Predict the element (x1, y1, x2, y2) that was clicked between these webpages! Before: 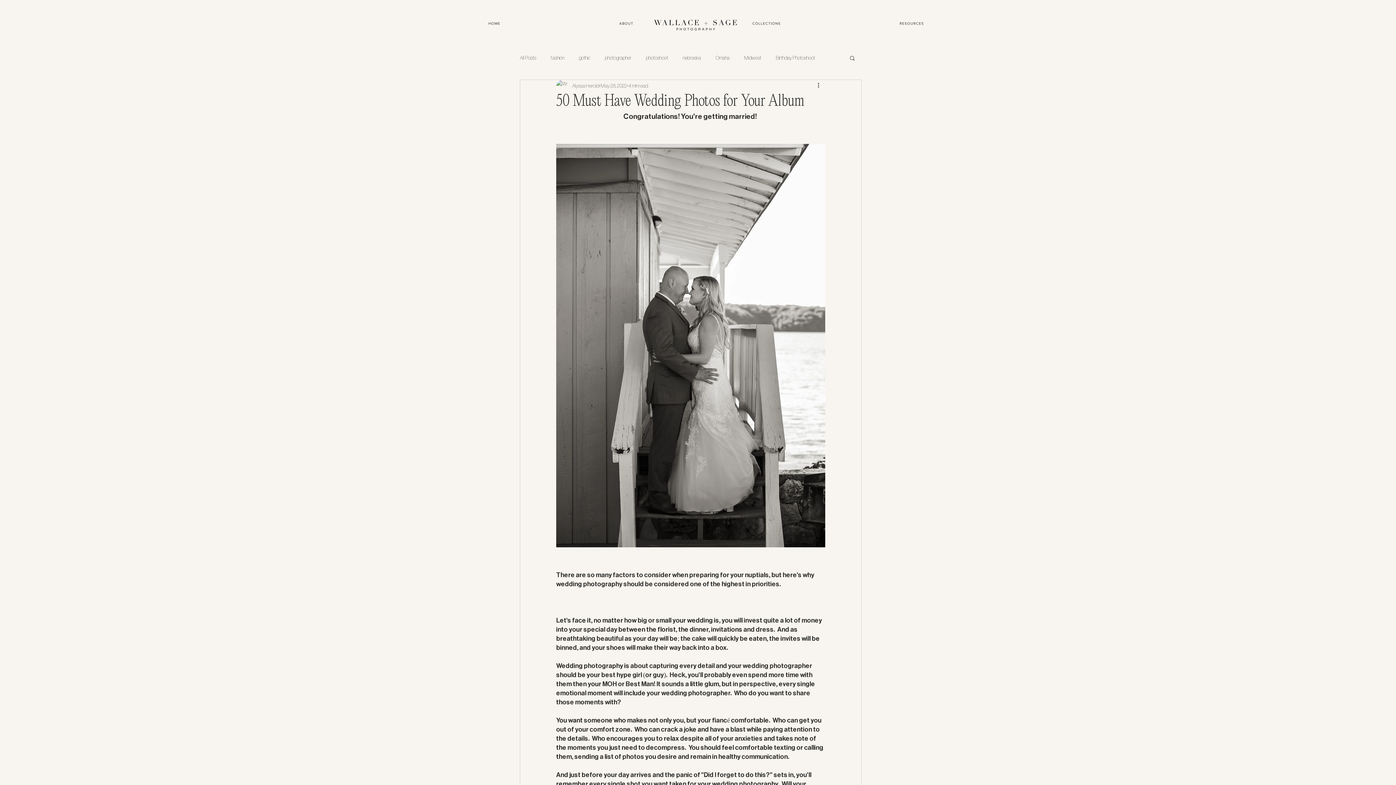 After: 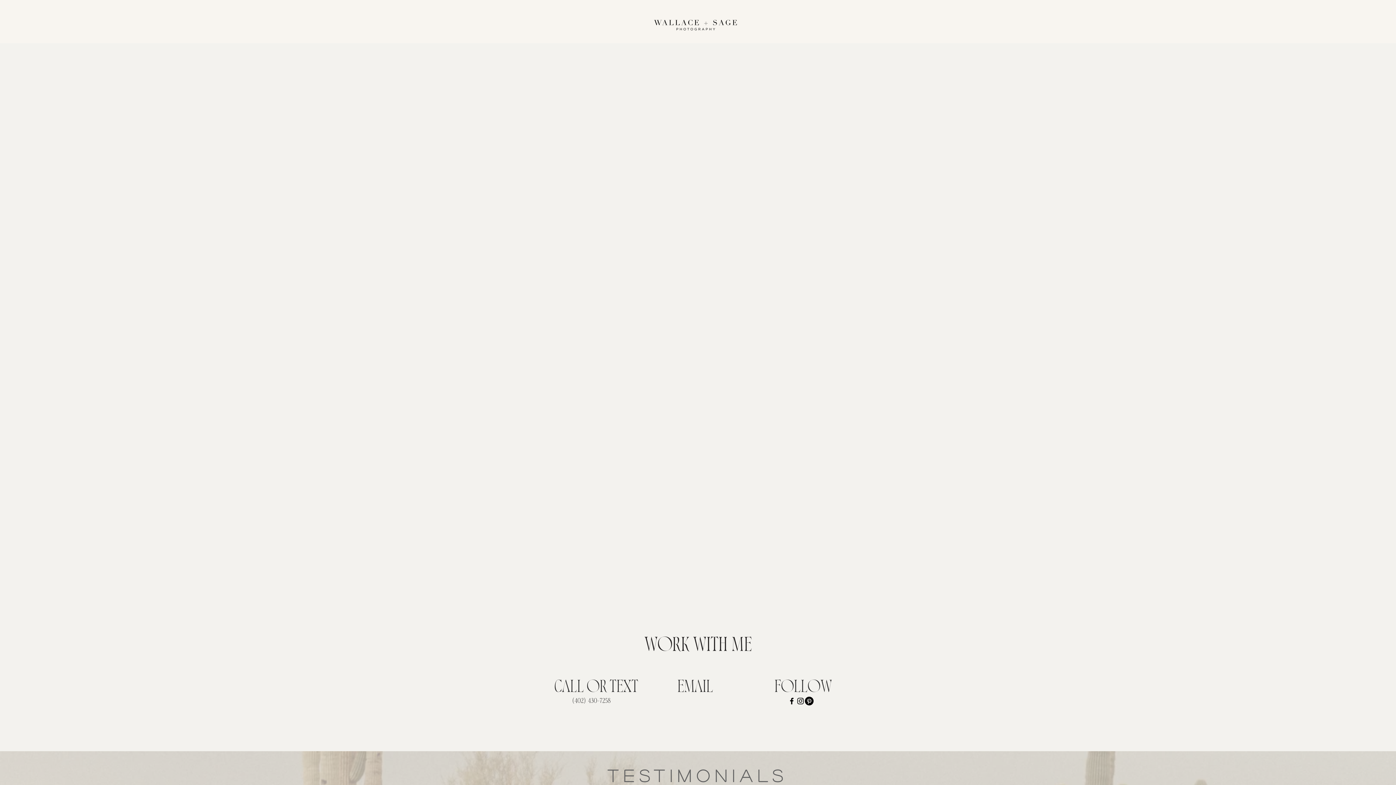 Action: label: ABOUT bbox: (578, 12, 674, 34)